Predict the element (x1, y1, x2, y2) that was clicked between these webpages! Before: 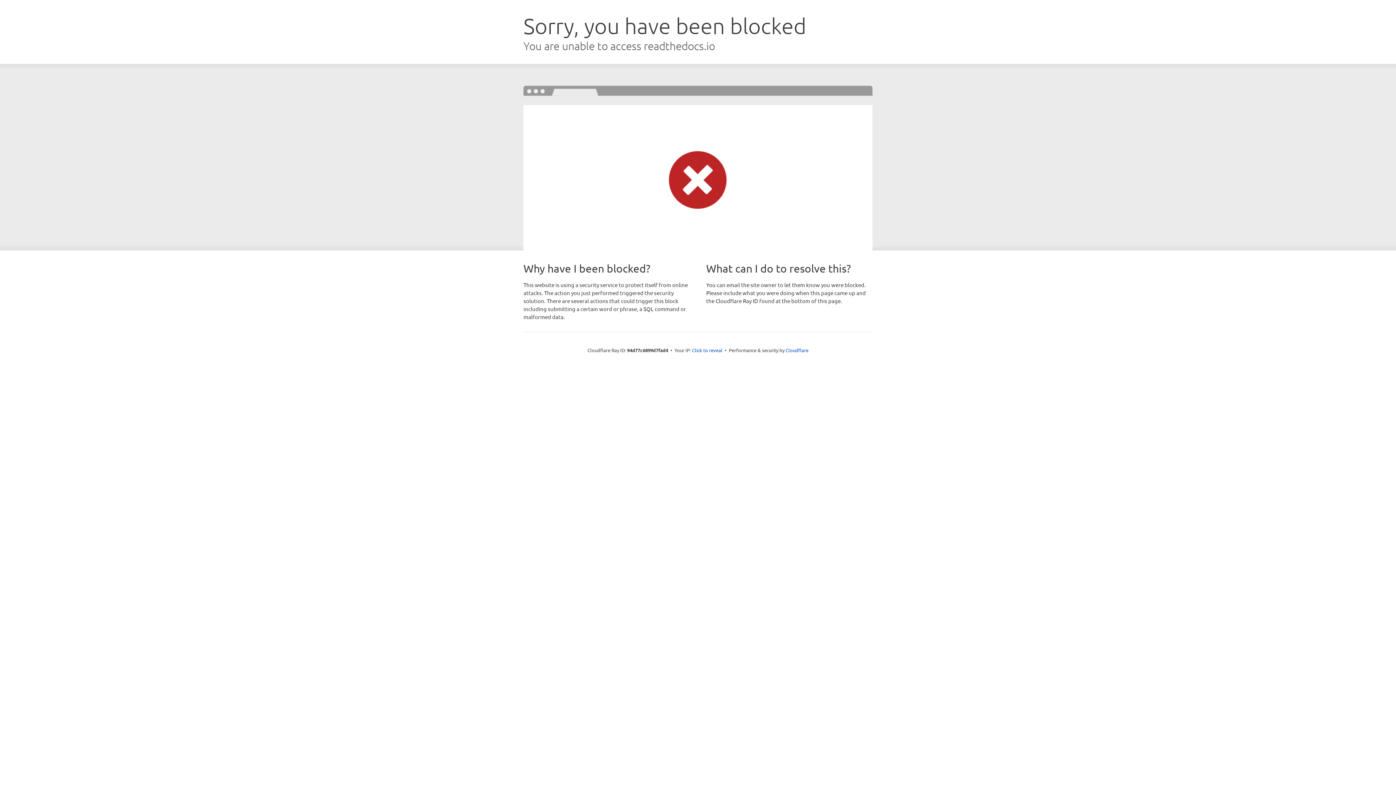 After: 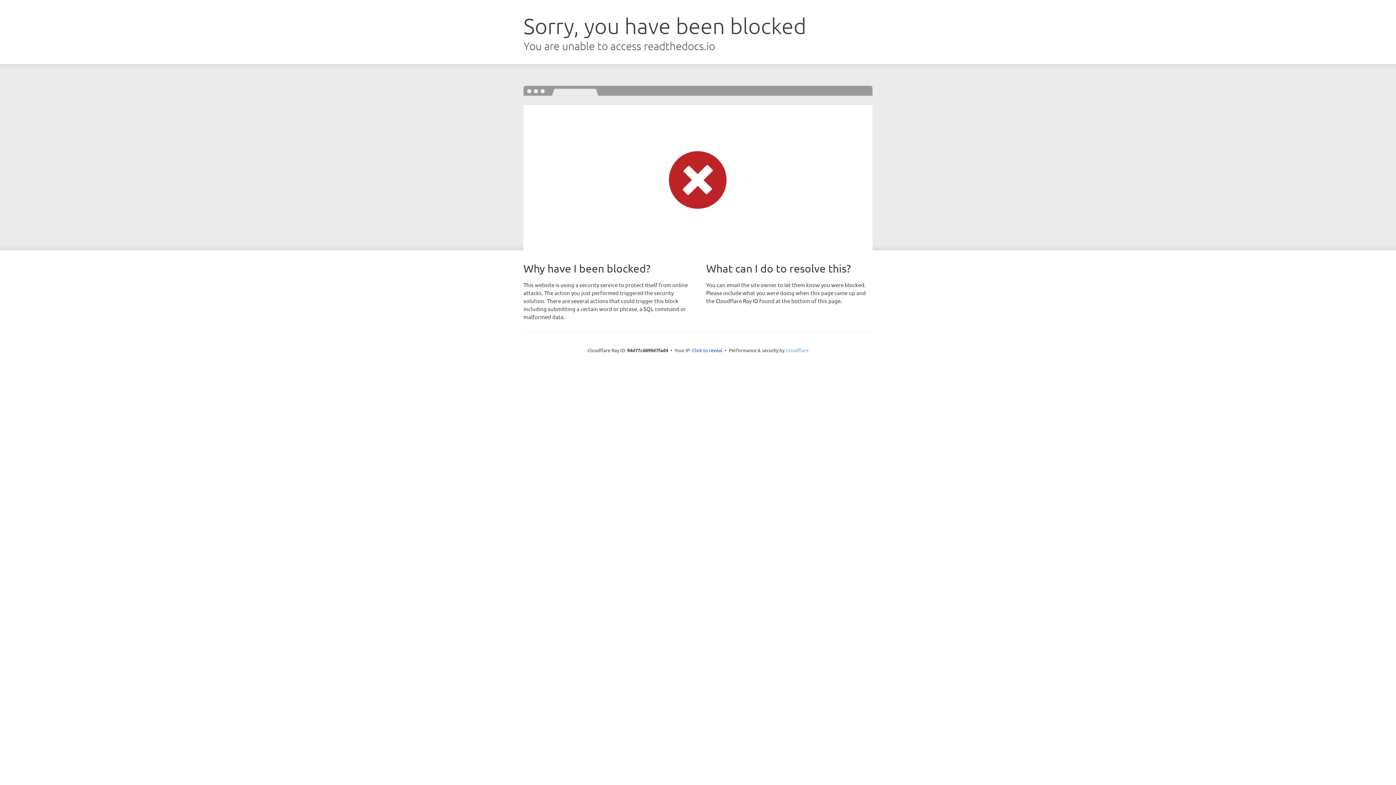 Action: bbox: (785, 347, 808, 353) label: Cloudflare